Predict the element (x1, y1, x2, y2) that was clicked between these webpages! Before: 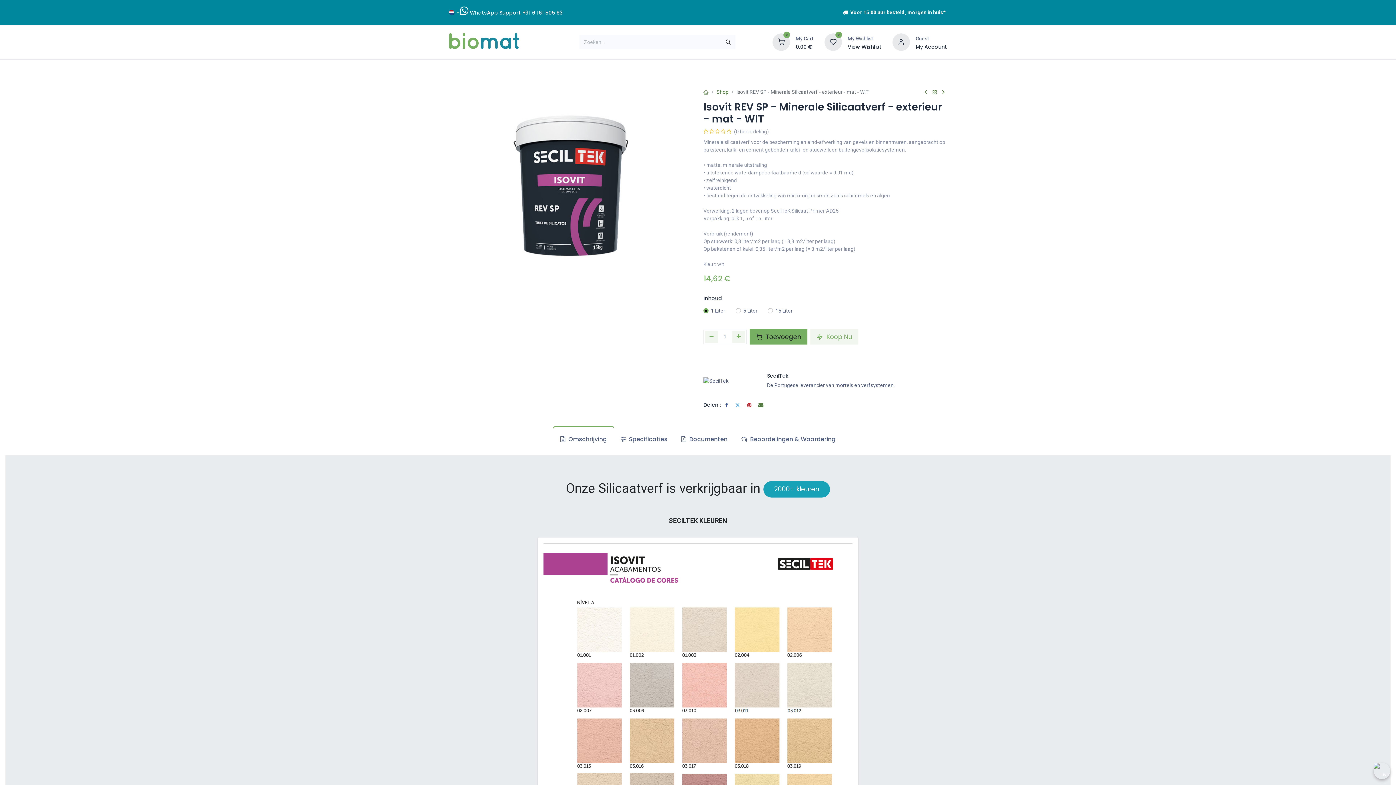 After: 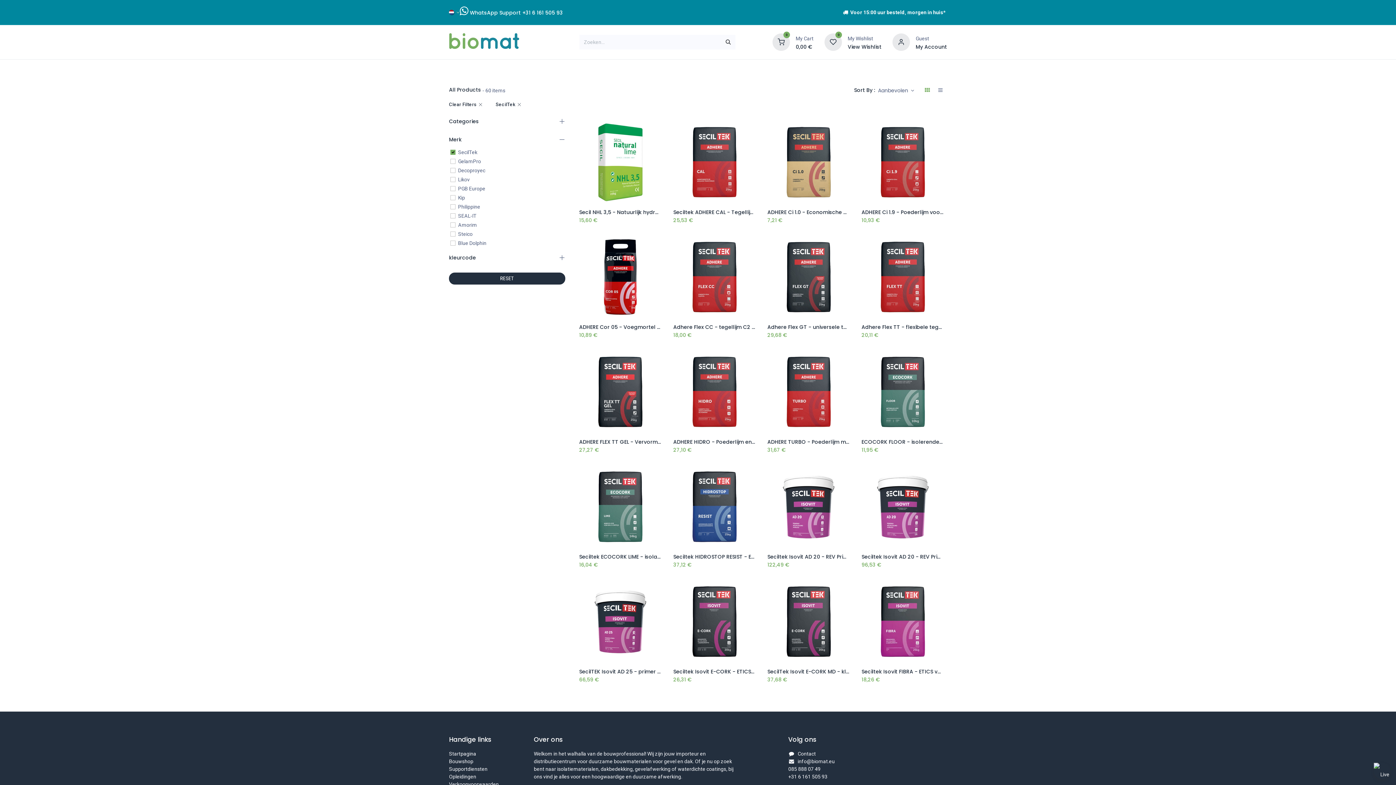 Action: bbox: (767, 372, 788, 379) label: SecilTek